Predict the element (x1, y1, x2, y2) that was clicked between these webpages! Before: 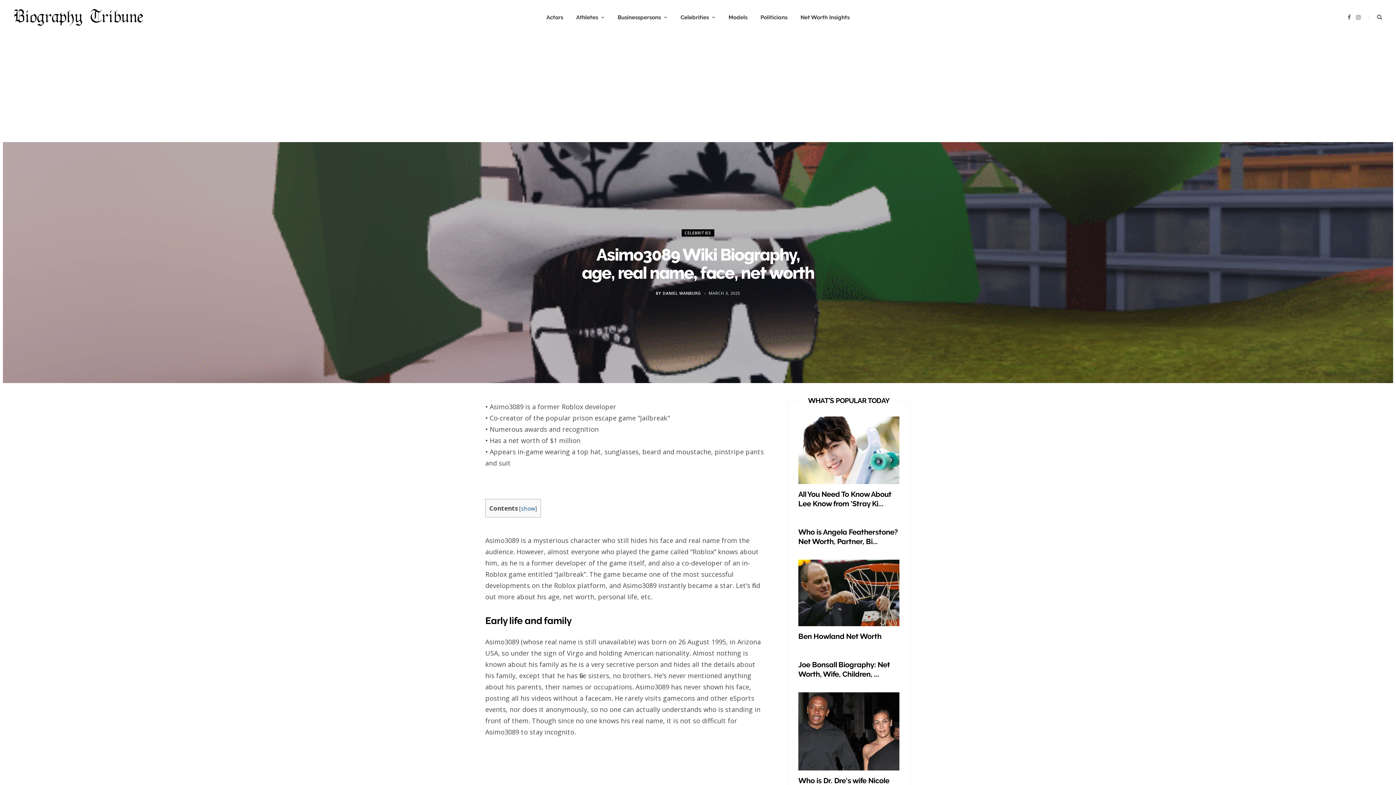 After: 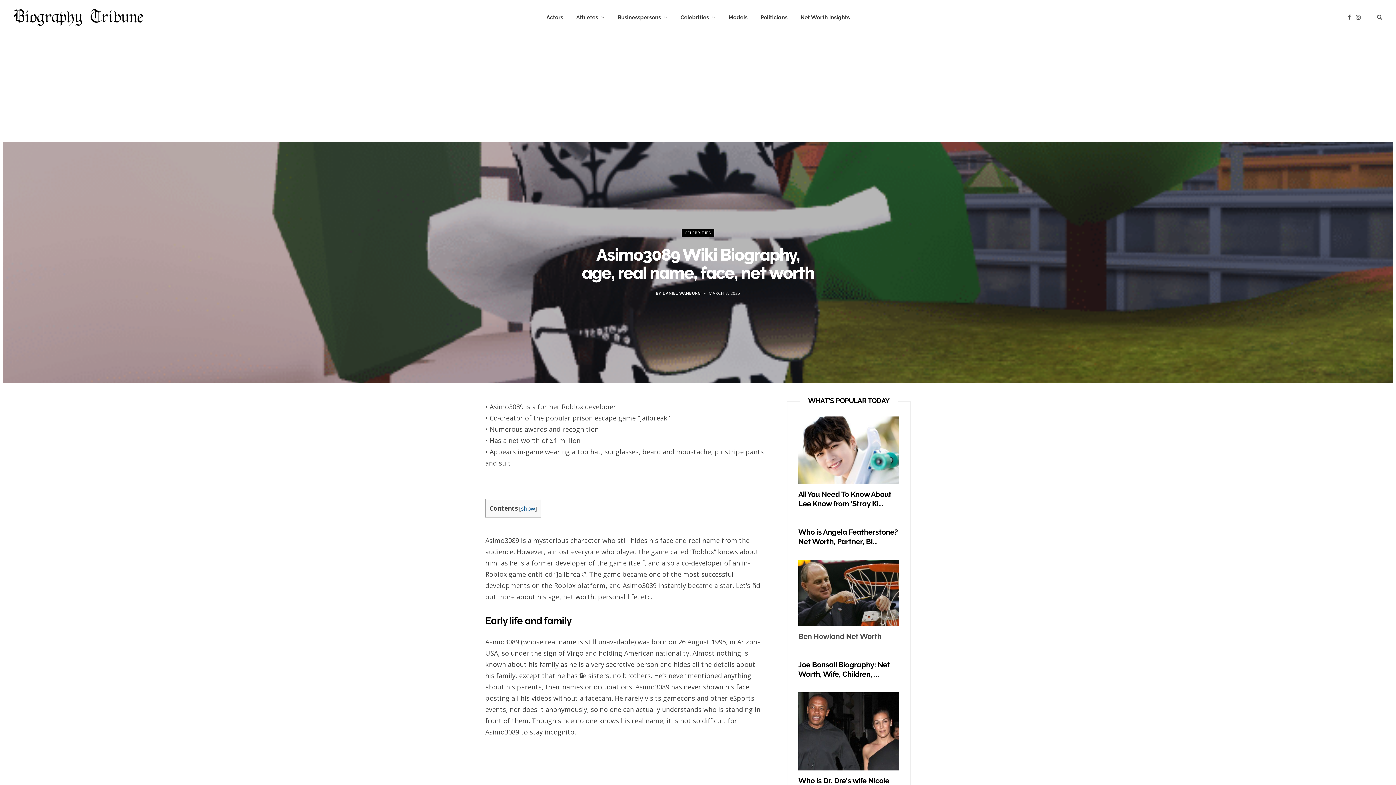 Action: bbox: (798, 632, 881, 641) label: Ben Howland Net Worth